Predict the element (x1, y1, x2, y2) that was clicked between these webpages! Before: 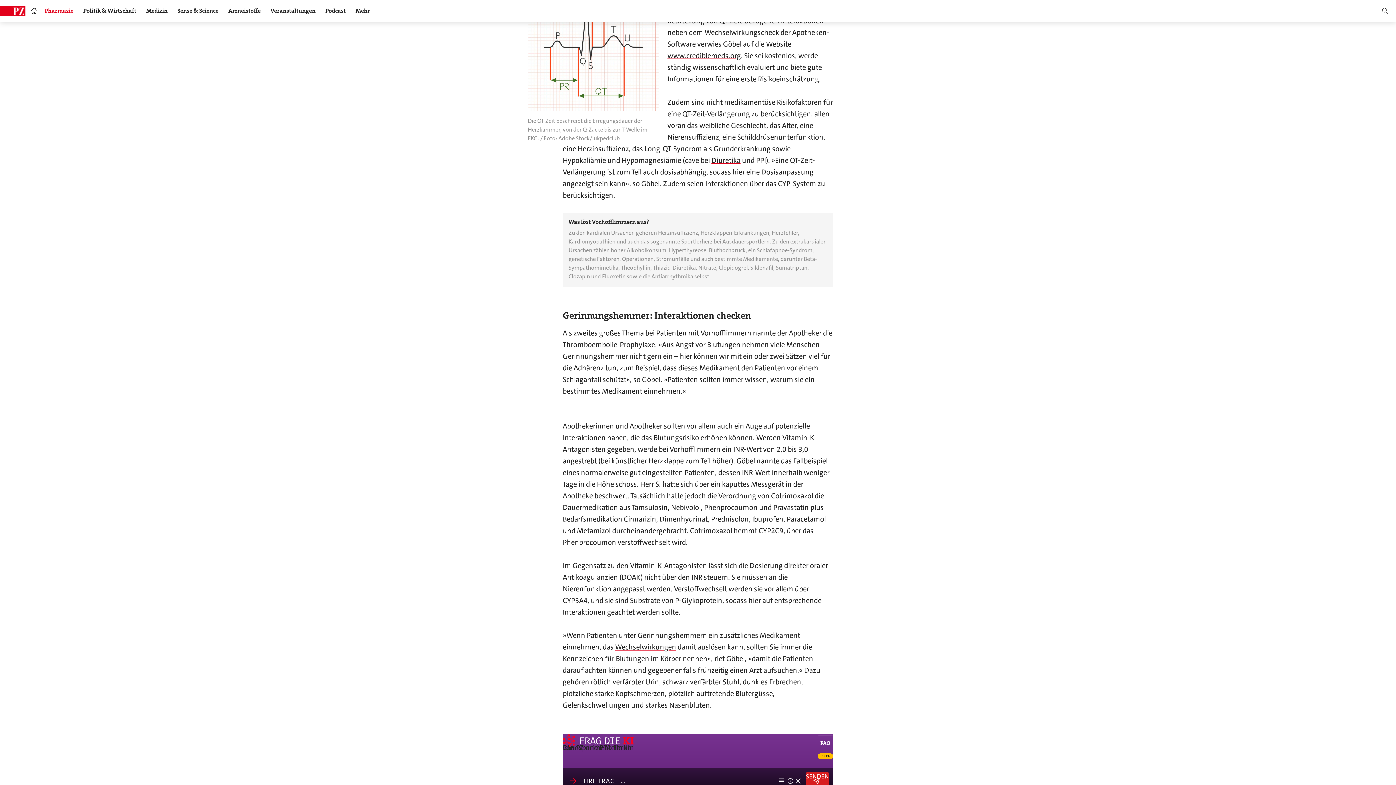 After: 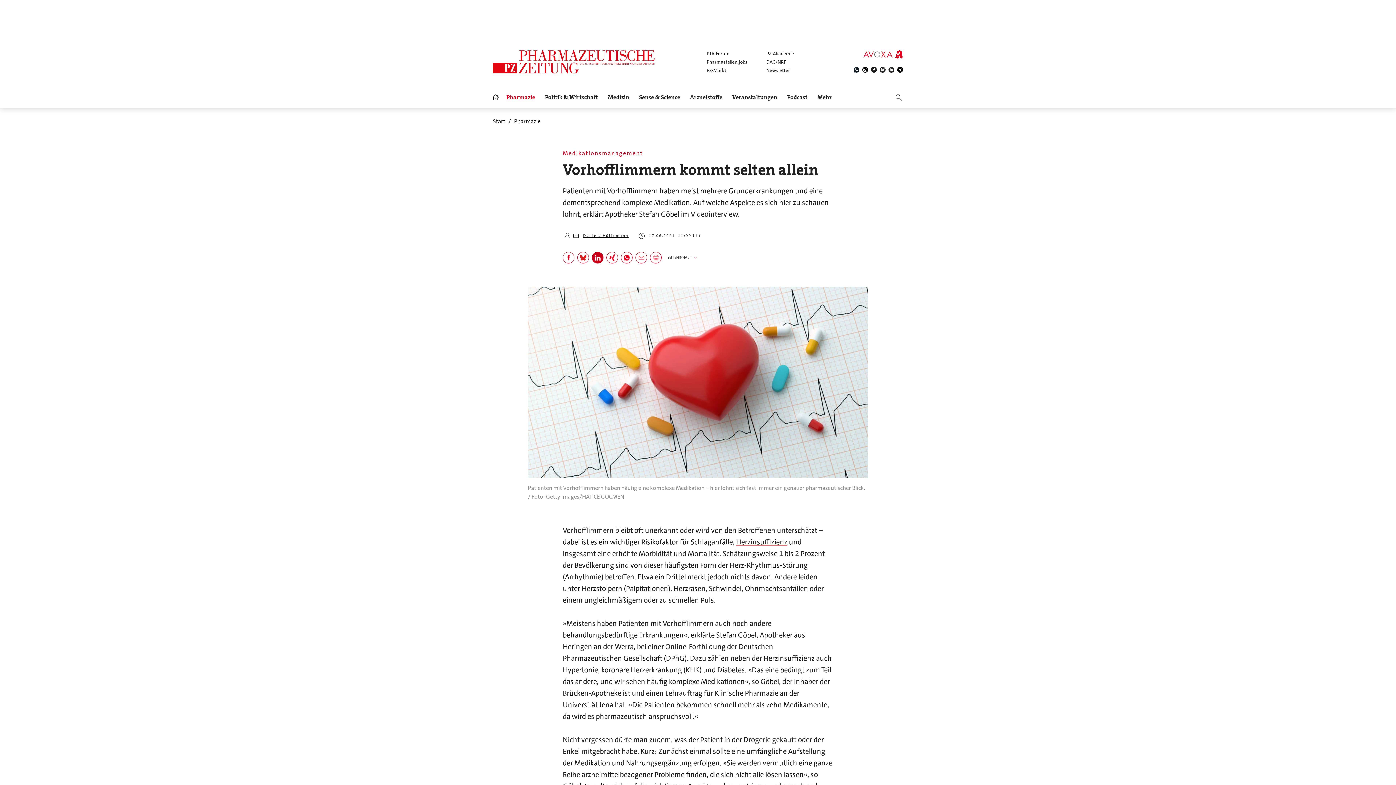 Action: bbox: (592, 252, 603, 263)